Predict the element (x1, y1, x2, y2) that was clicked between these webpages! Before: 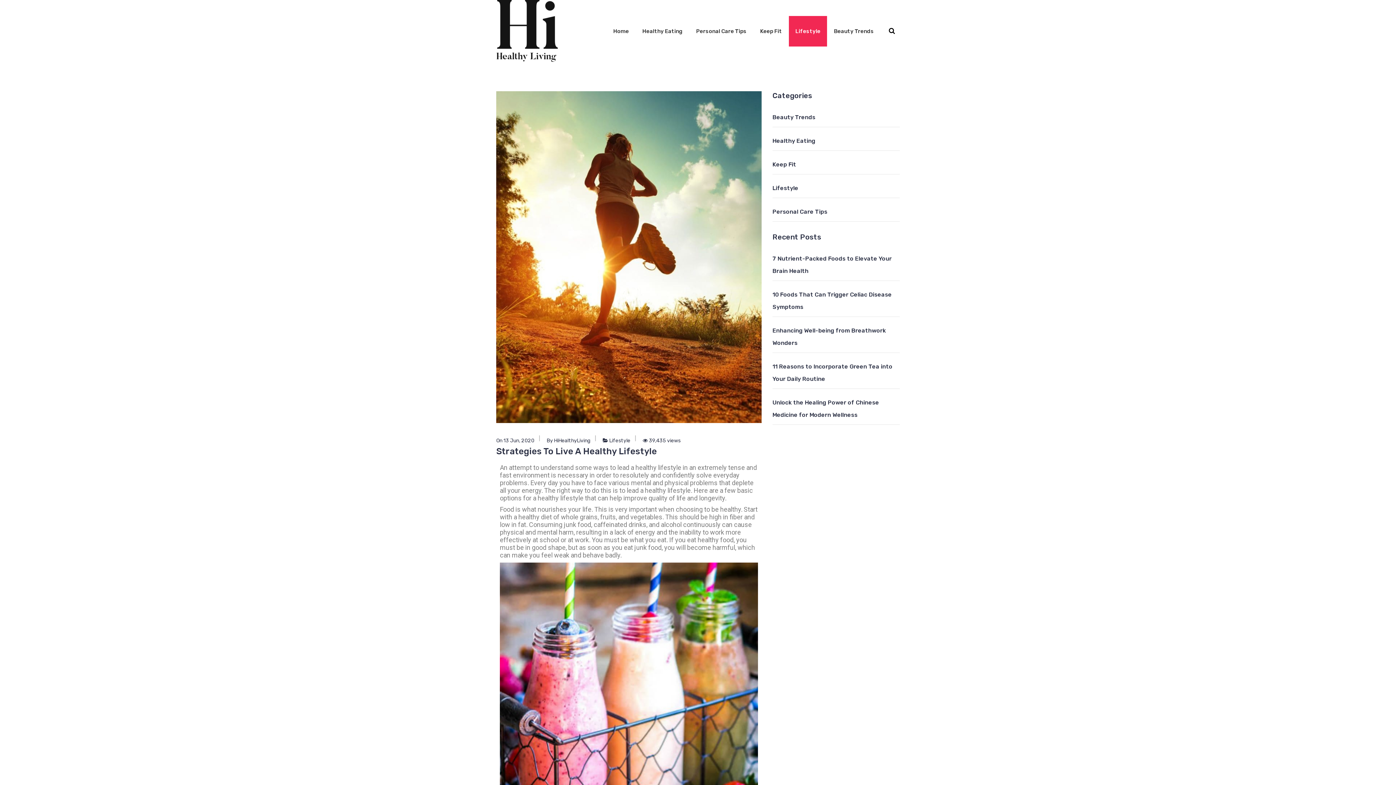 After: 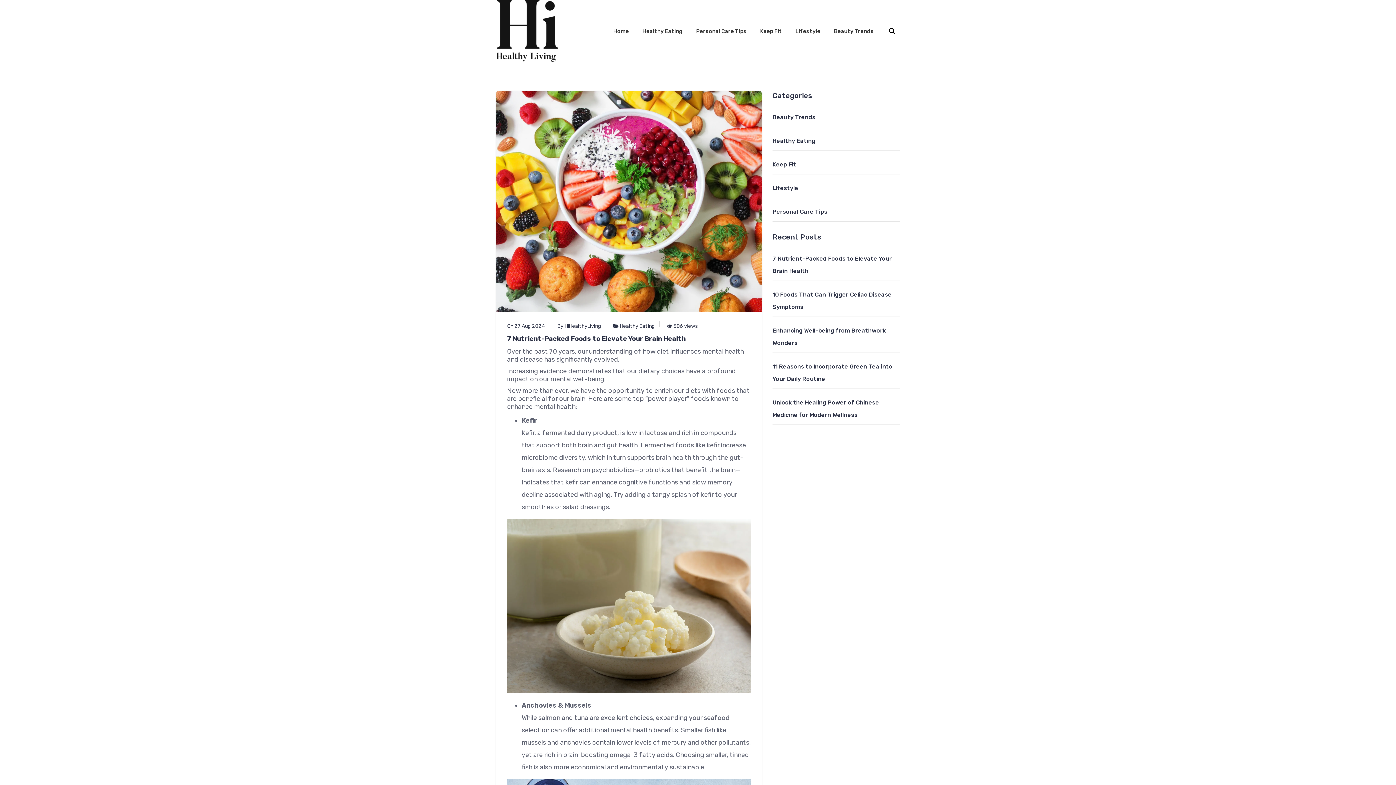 Action: bbox: (546, 437, 590, 443) label: By HiHealthyLiving